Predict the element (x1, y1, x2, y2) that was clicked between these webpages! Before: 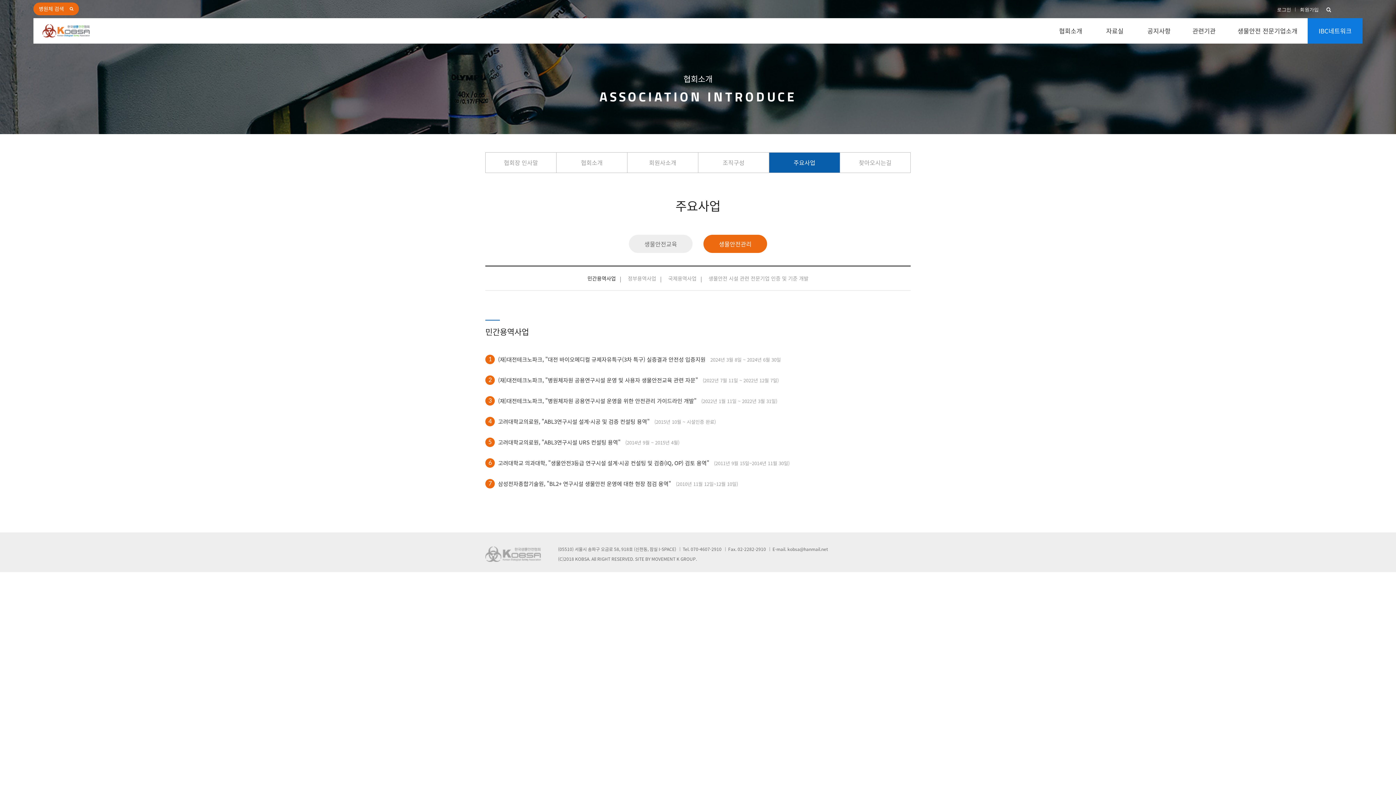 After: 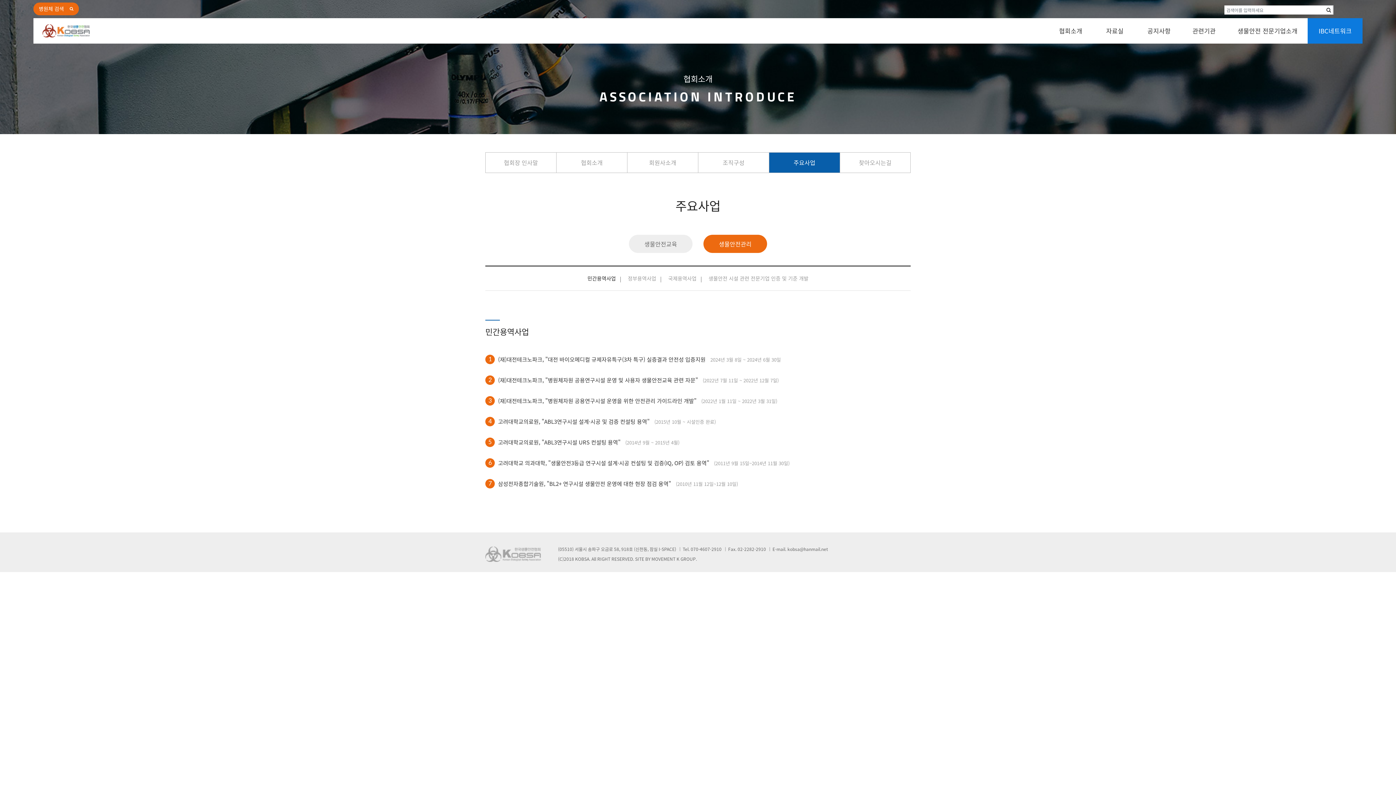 Action: bbox: (1324, 5, 1333, 14) label: 검색하기